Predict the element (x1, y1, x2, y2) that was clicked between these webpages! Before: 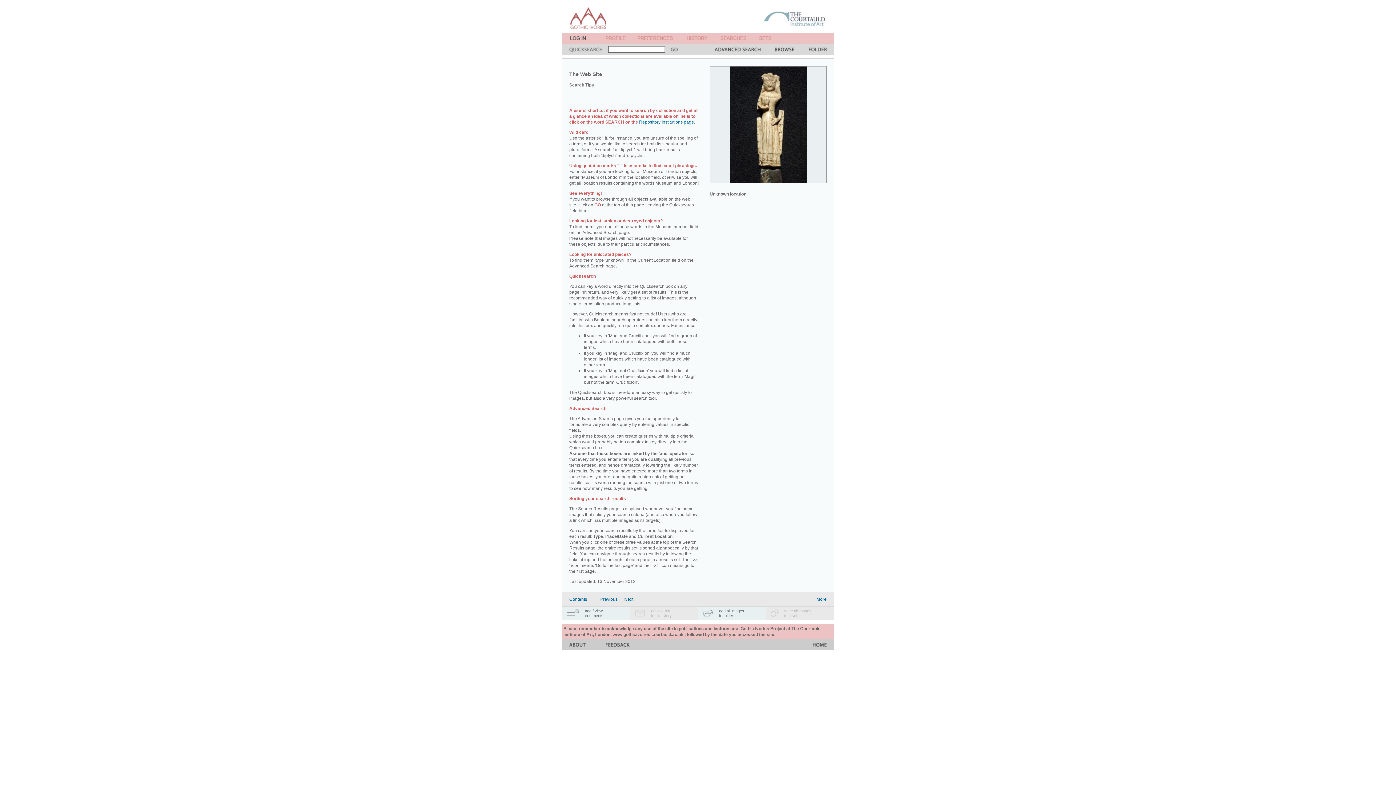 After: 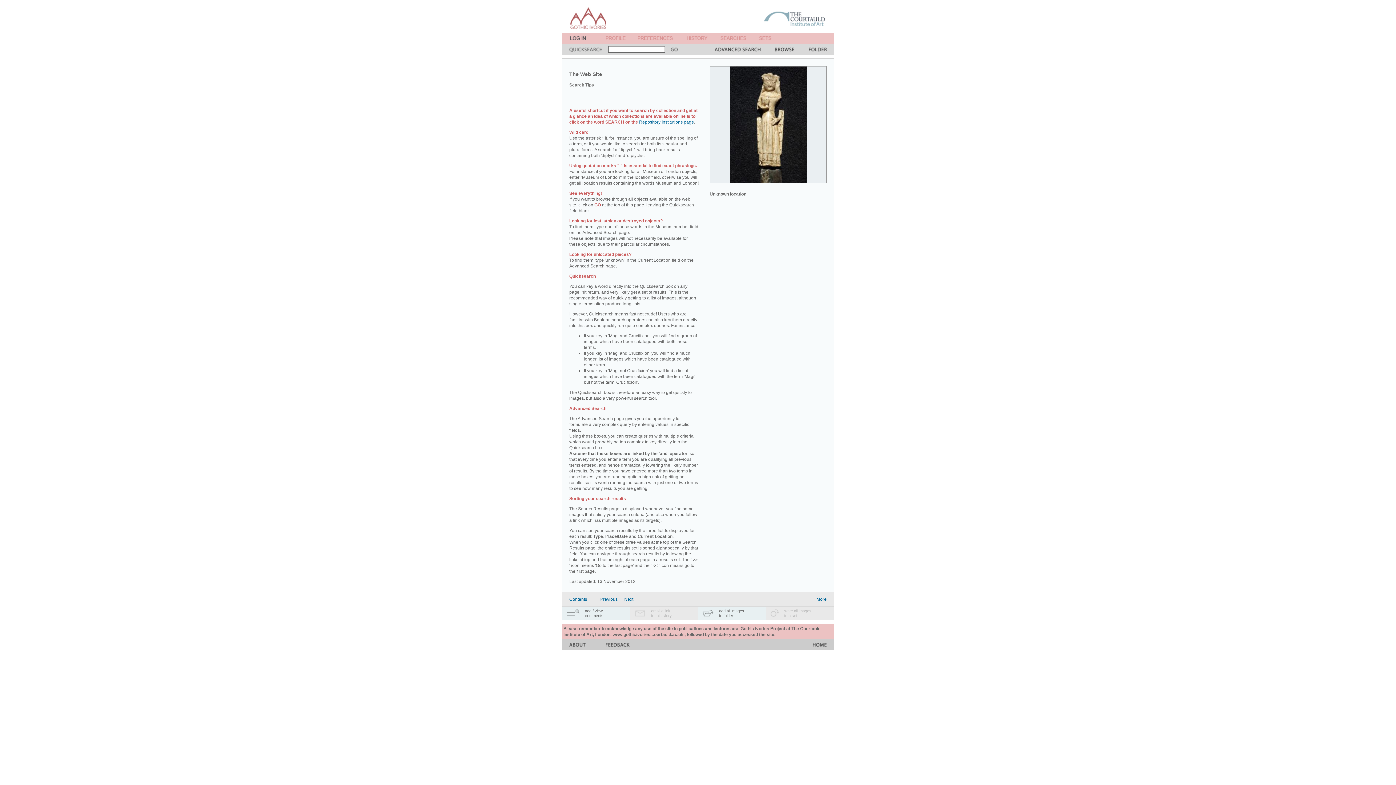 Action: bbox: (764, 27, 825, 33)